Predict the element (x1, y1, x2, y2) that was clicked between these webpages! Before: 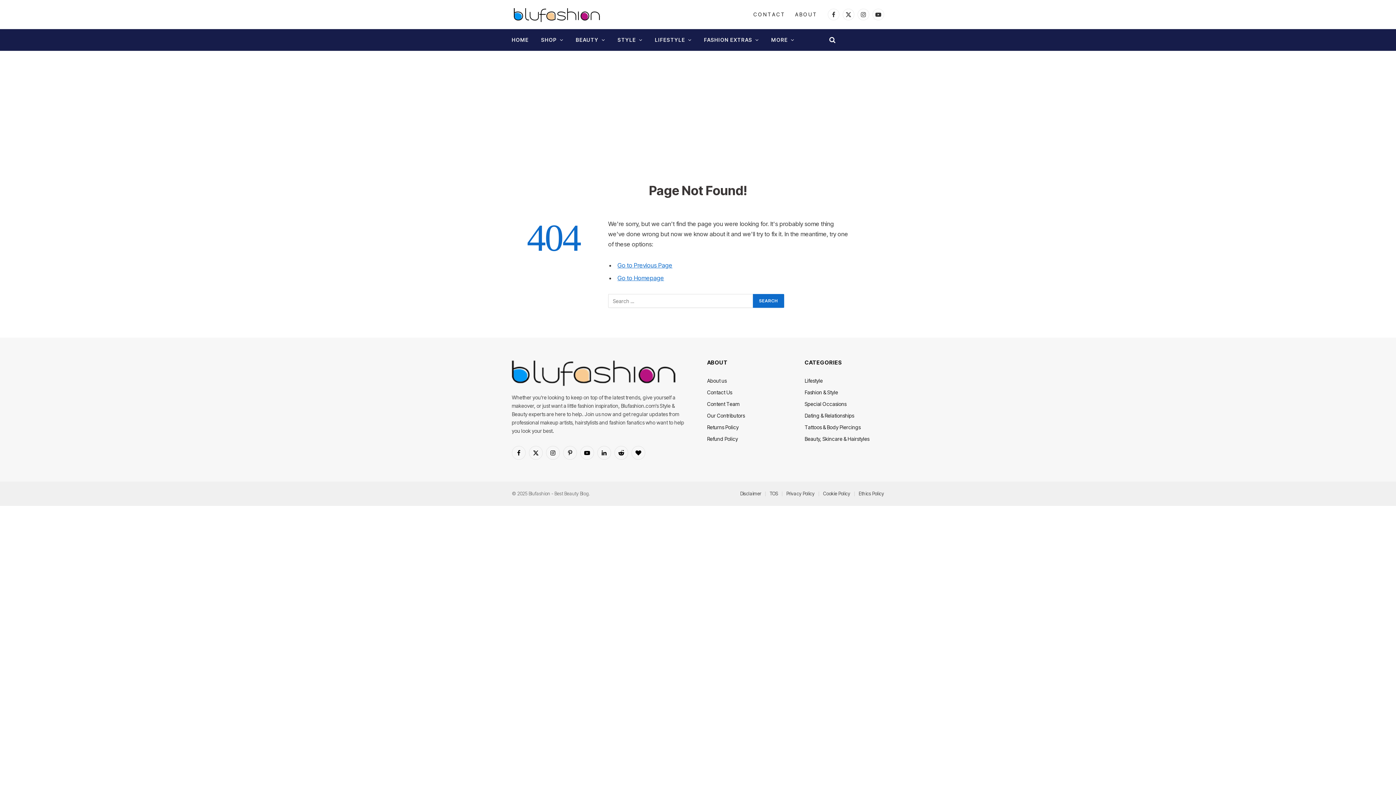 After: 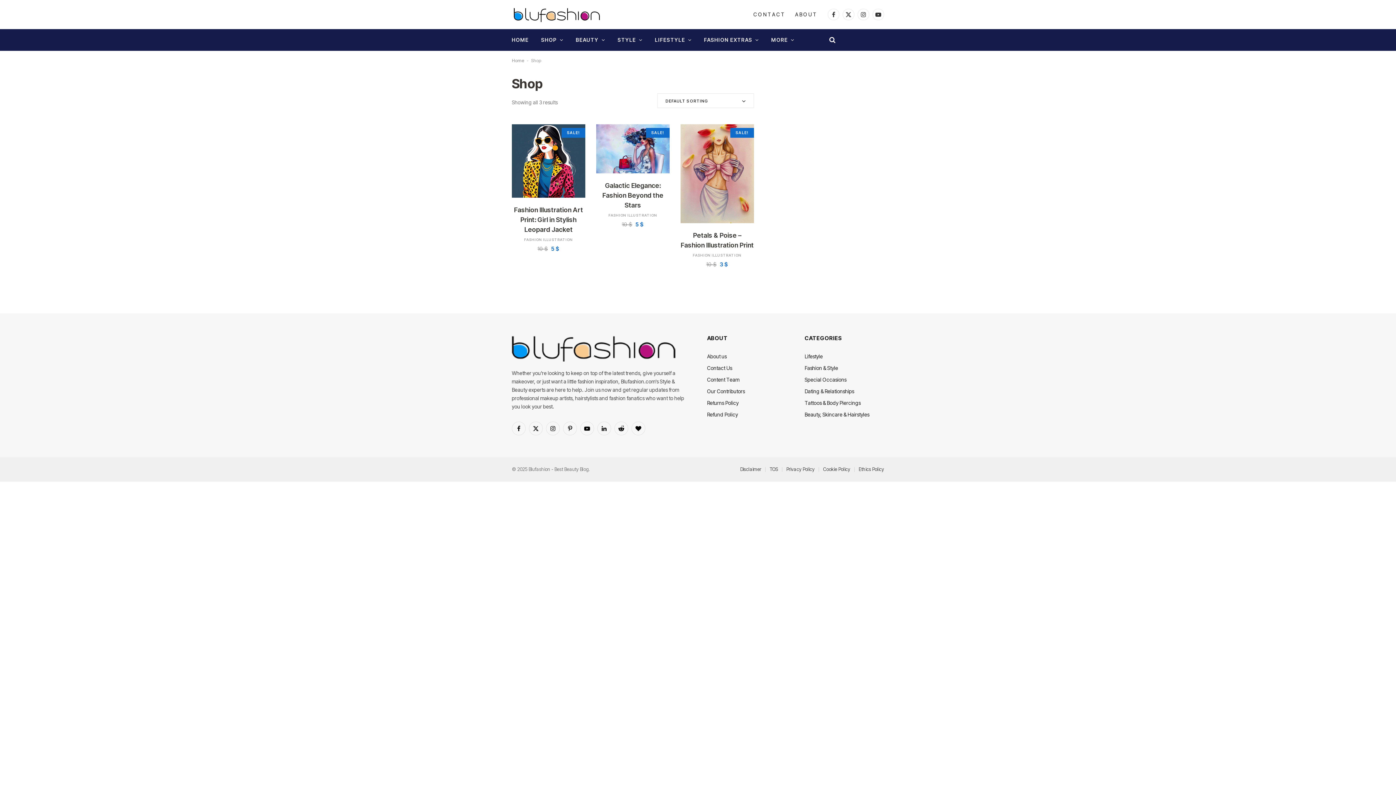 Action: label: SHOP bbox: (535, 29, 569, 50)